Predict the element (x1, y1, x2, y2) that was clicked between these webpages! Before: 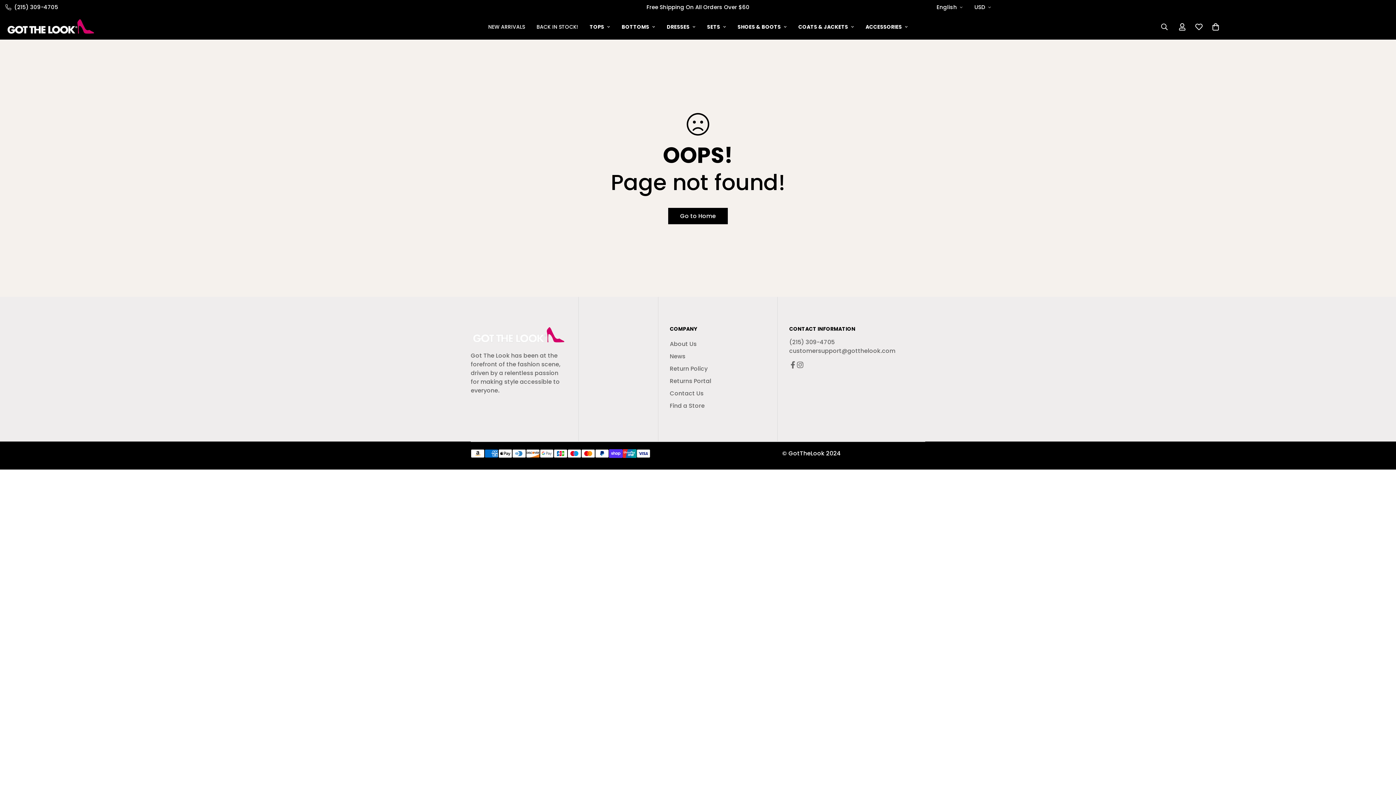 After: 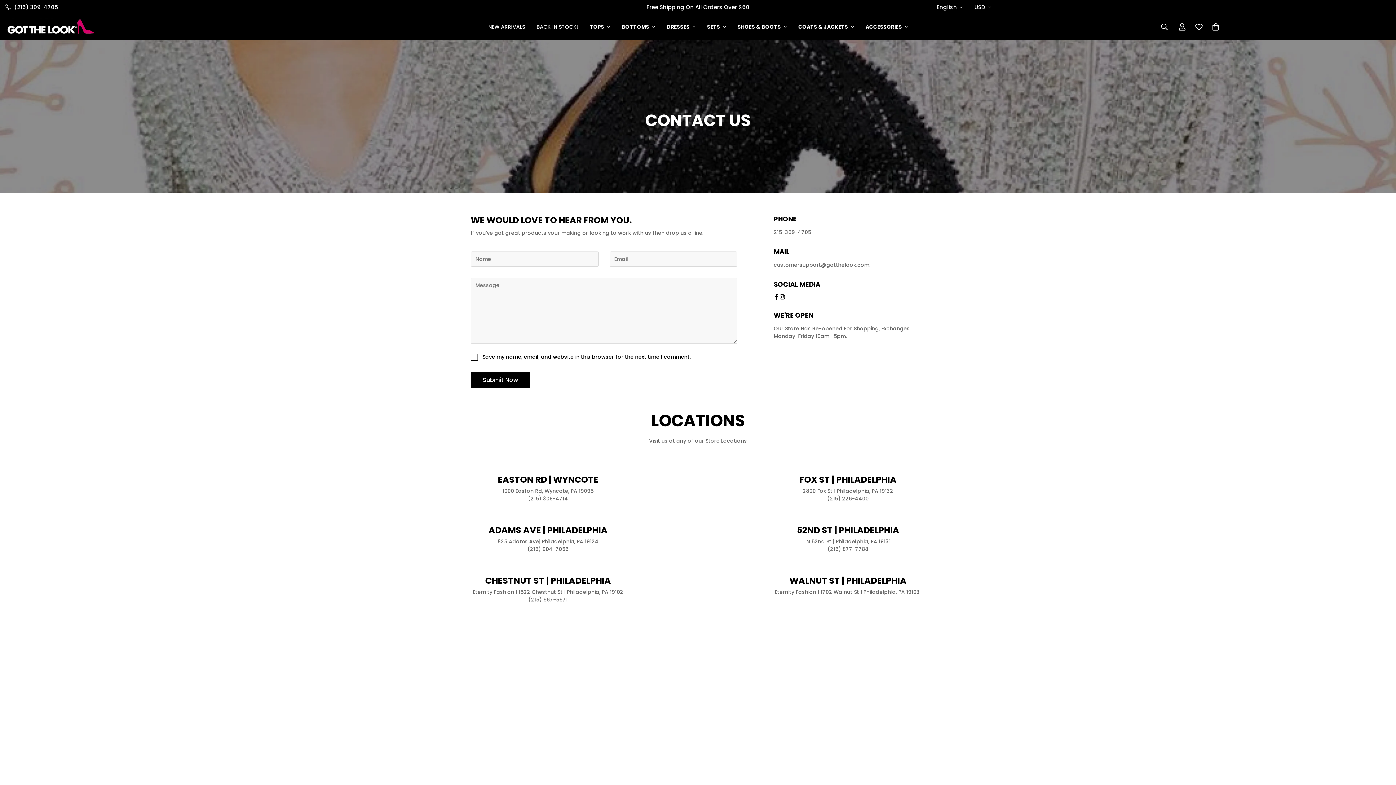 Action: bbox: (670, 389, 703, 397) label: Contact Us